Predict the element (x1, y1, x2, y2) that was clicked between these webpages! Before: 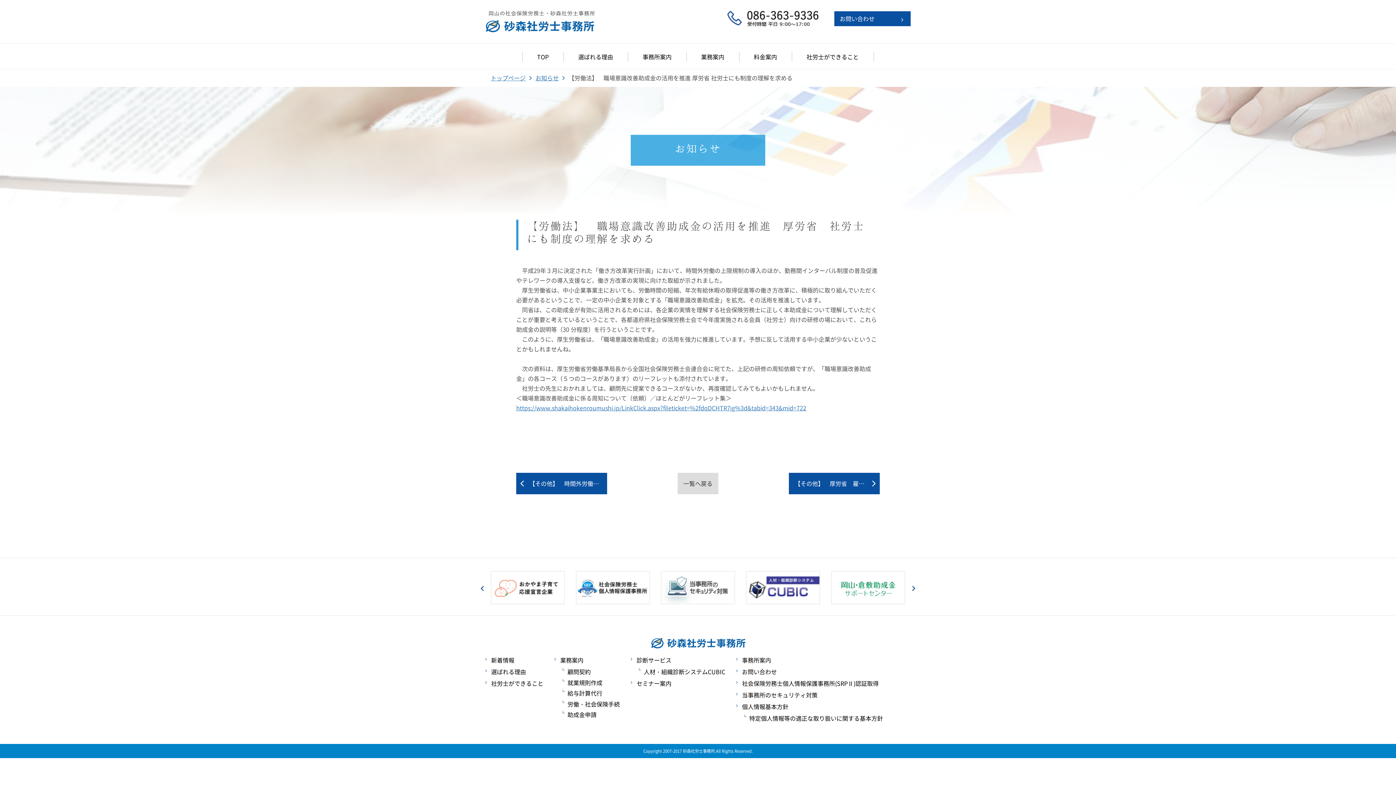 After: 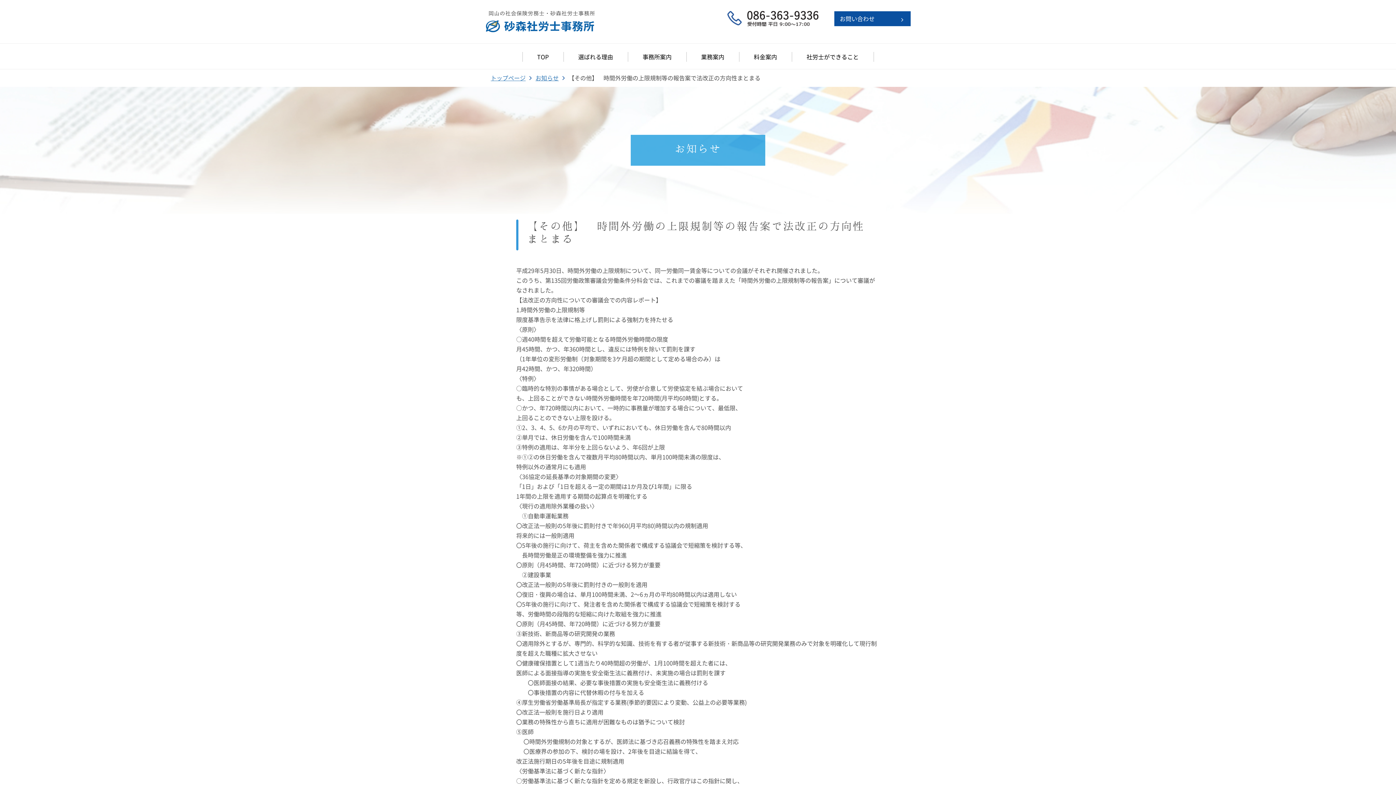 Action: label: 【その他】　時間外労働の上限規制等の報告案で法改正の方向性まとまる bbox: (516, 472, 607, 494)